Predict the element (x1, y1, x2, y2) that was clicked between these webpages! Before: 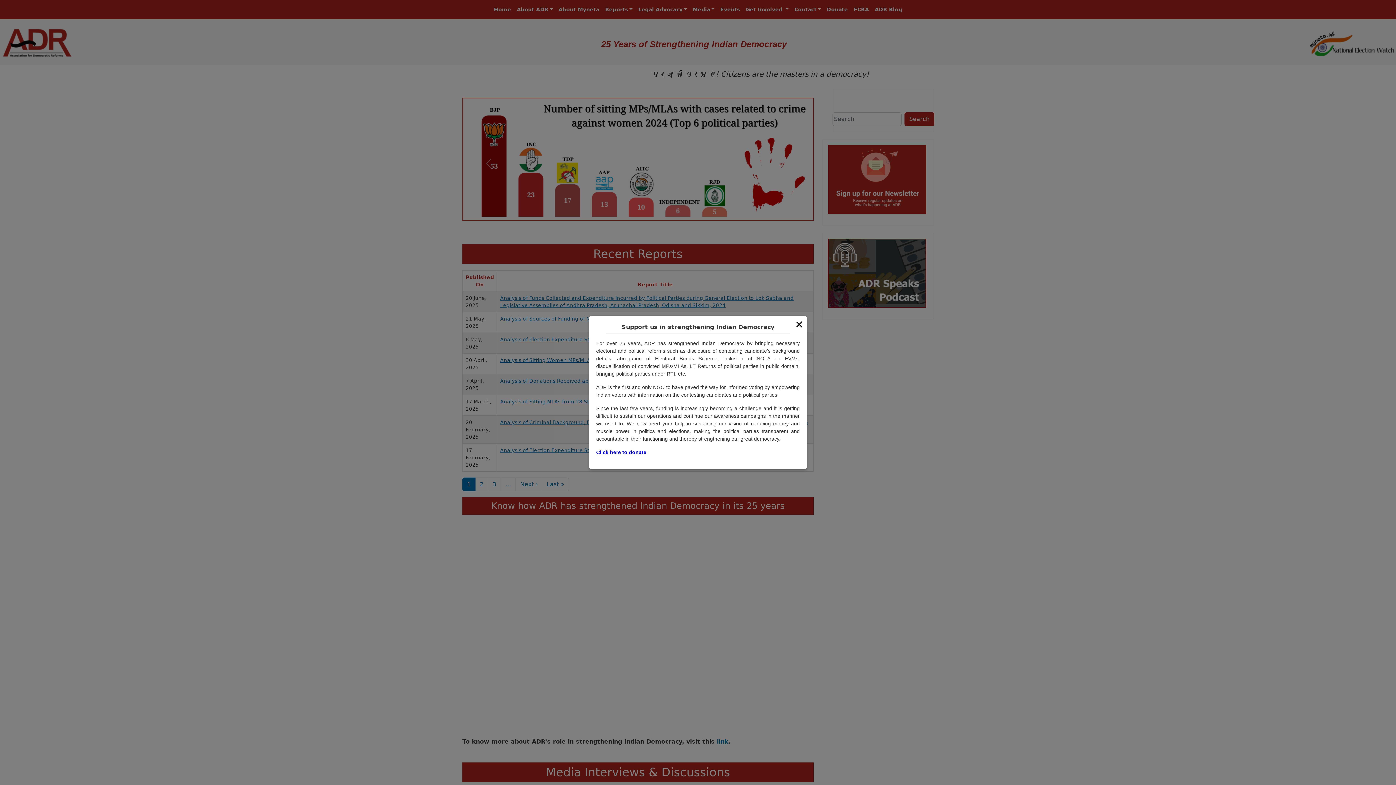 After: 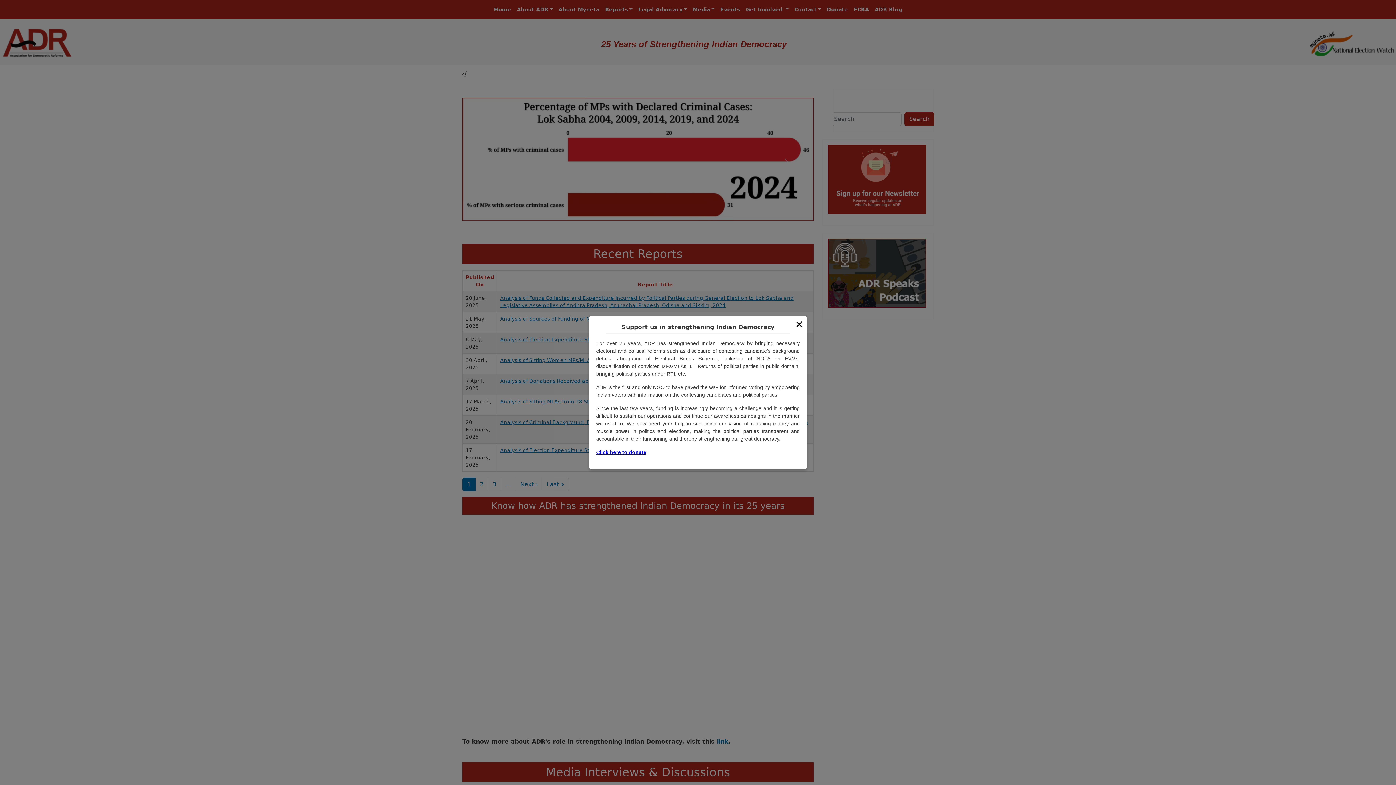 Action: bbox: (596, 449, 646, 455) label: Click here to donate